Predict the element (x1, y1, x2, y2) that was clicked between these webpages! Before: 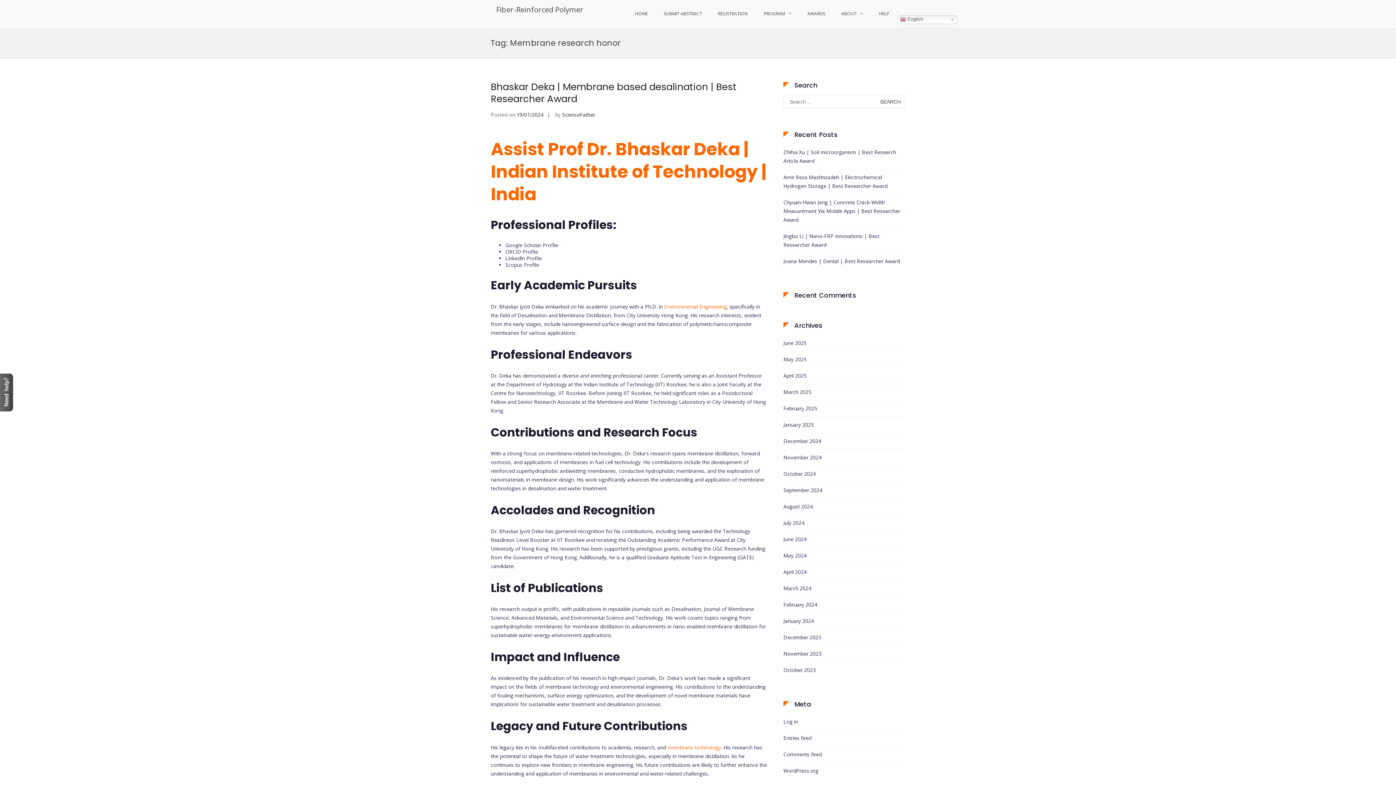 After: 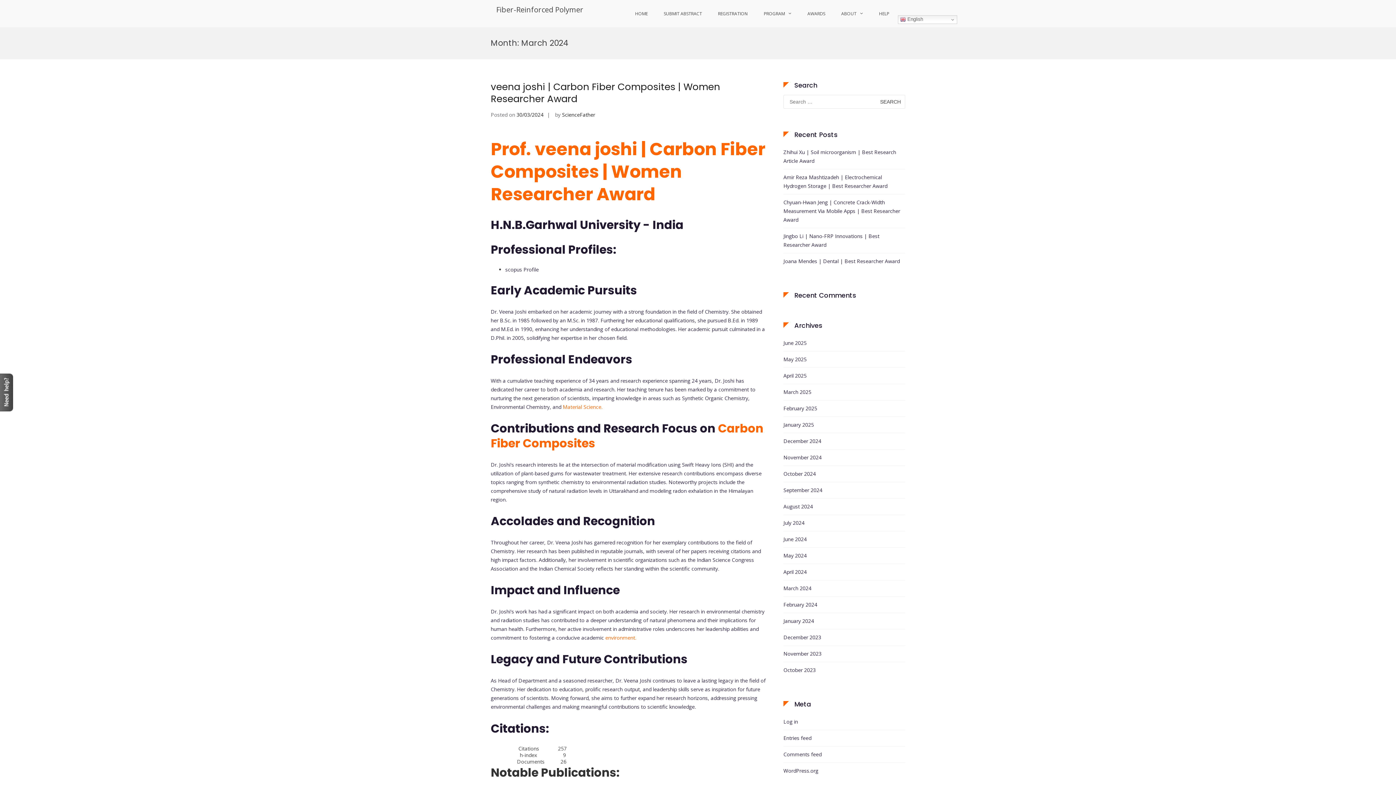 Action: bbox: (783, 584, 811, 593) label: March 2024